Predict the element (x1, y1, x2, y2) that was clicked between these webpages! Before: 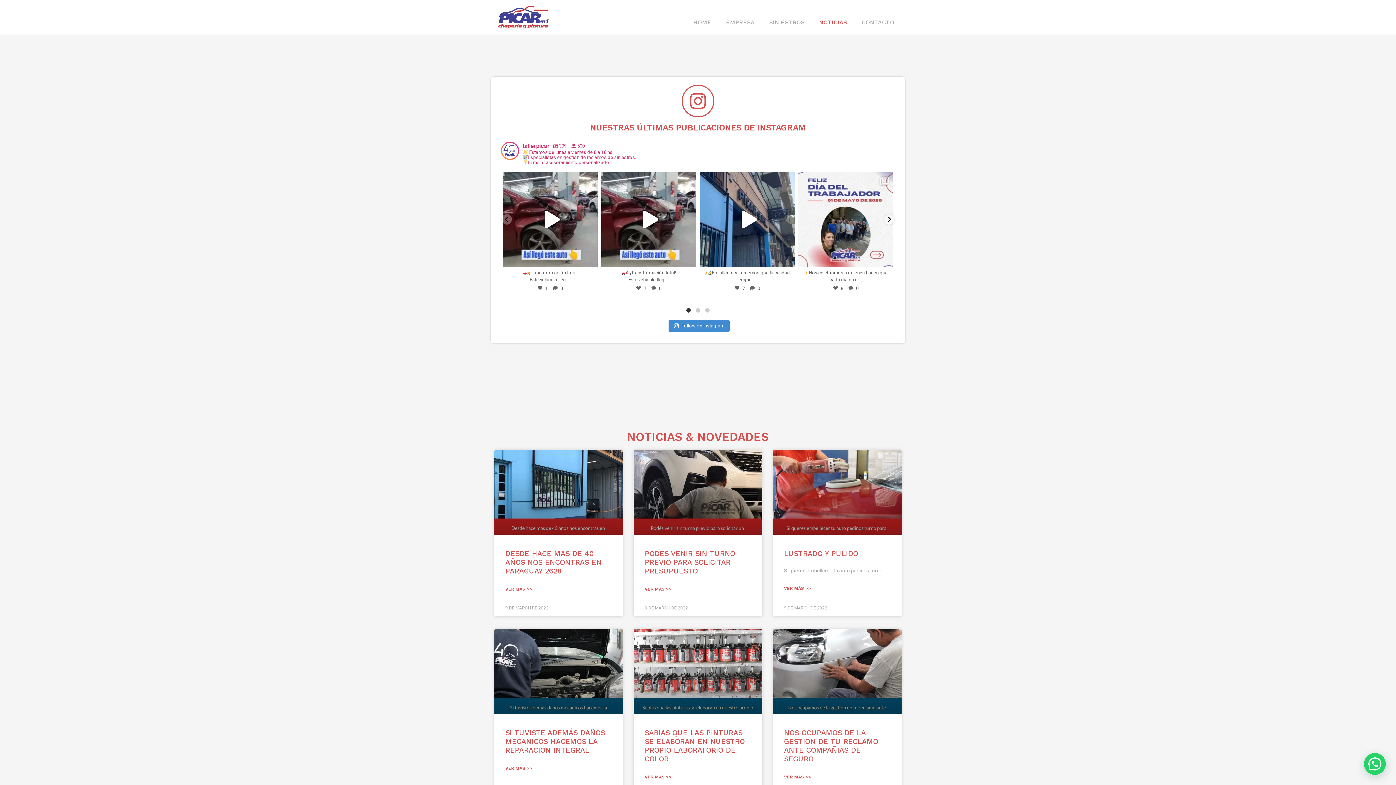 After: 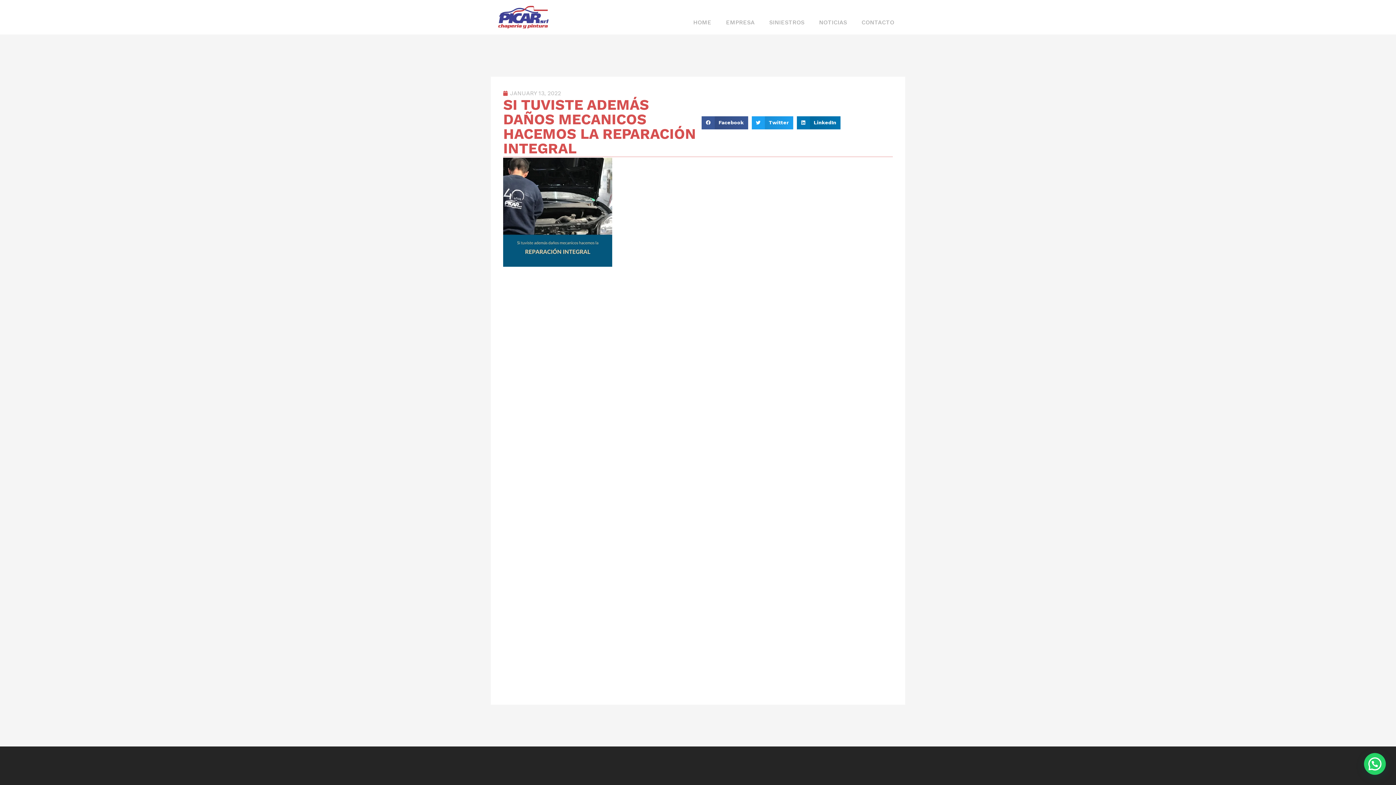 Action: bbox: (494, 629, 623, 714)